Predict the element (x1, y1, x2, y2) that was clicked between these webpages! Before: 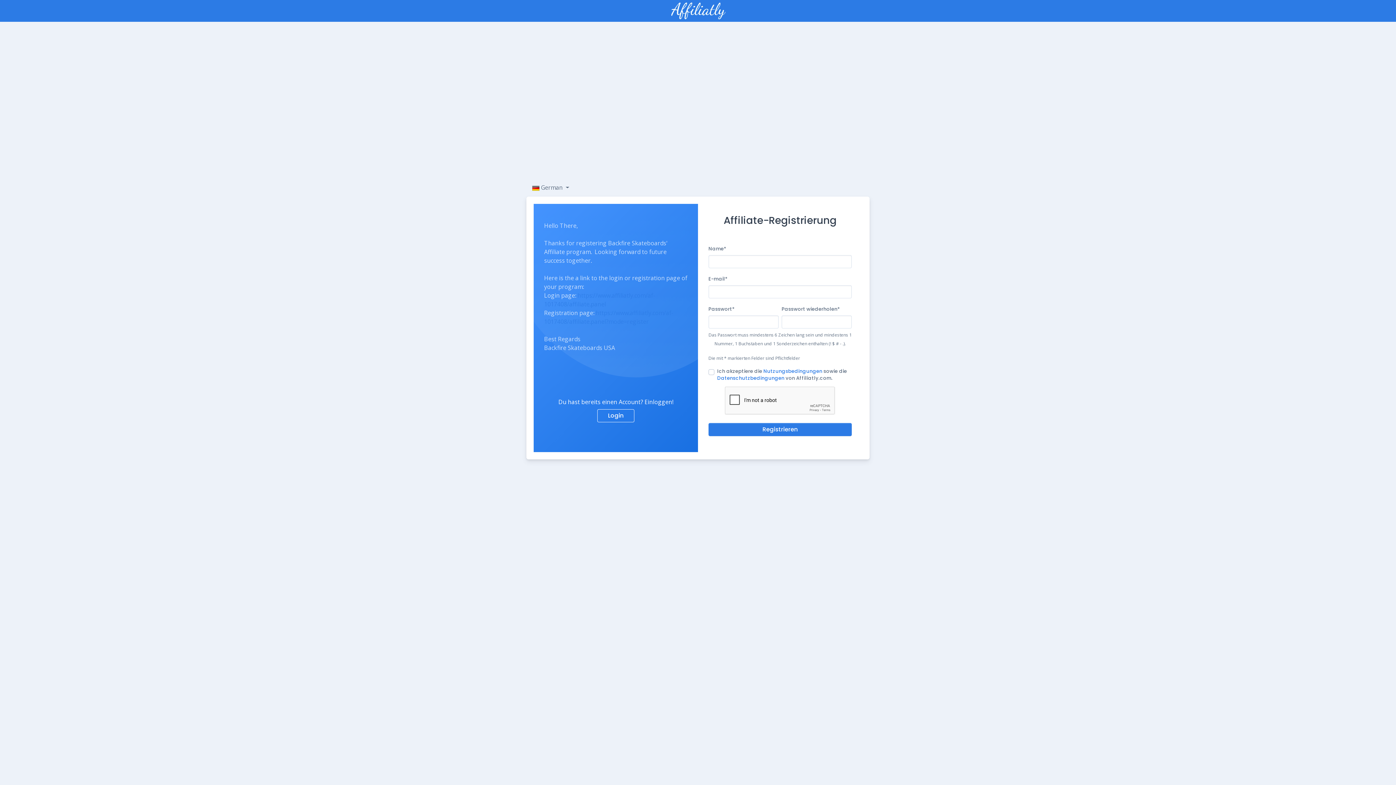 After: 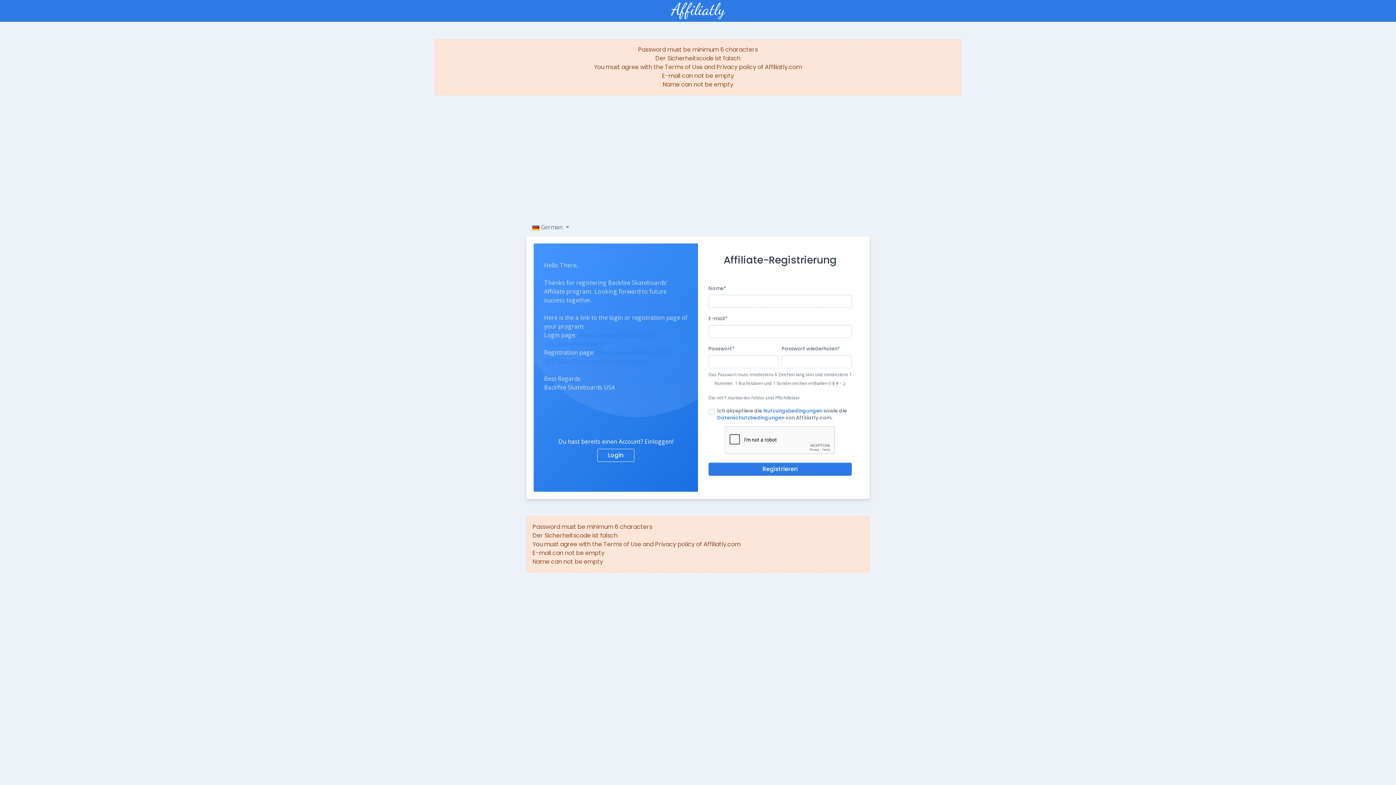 Action: bbox: (708, 423, 852, 436) label: Registrieren